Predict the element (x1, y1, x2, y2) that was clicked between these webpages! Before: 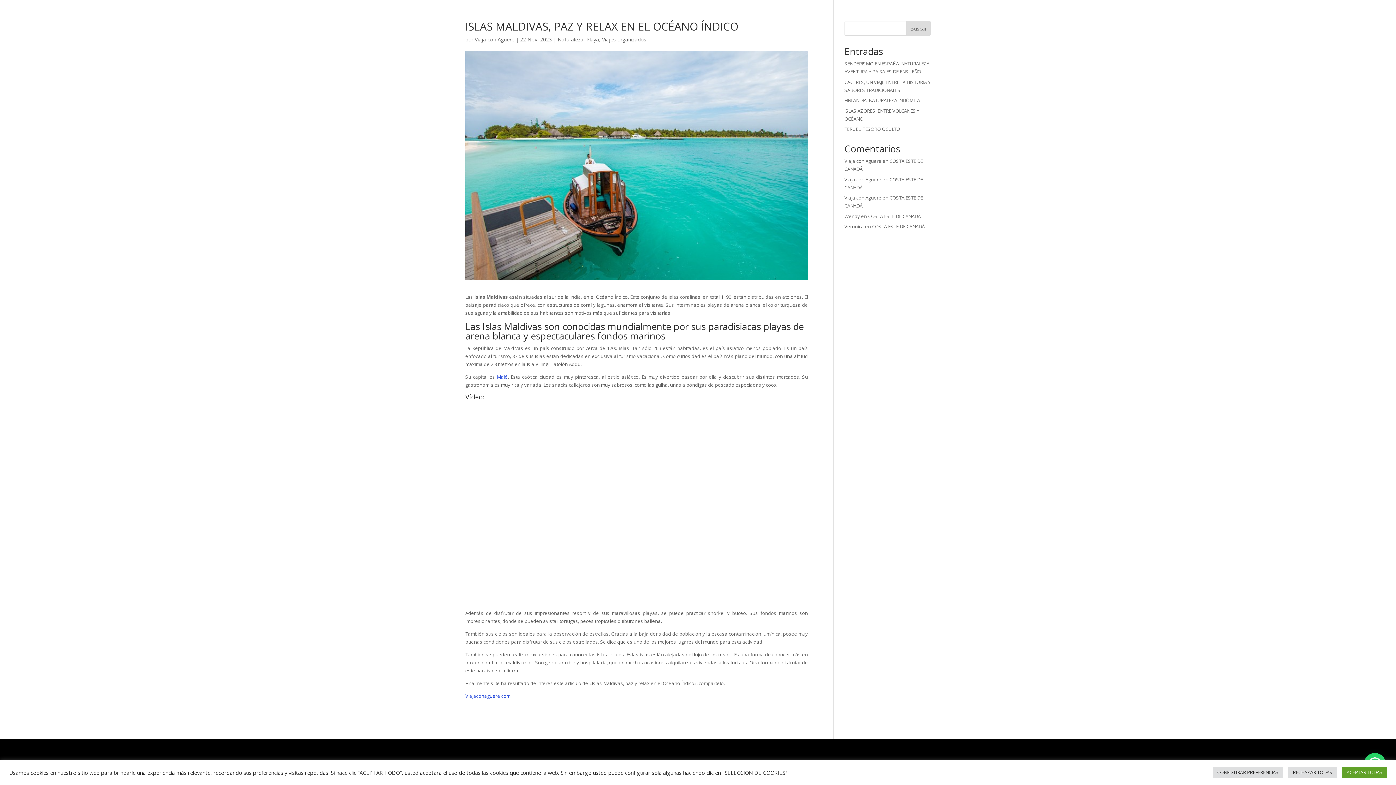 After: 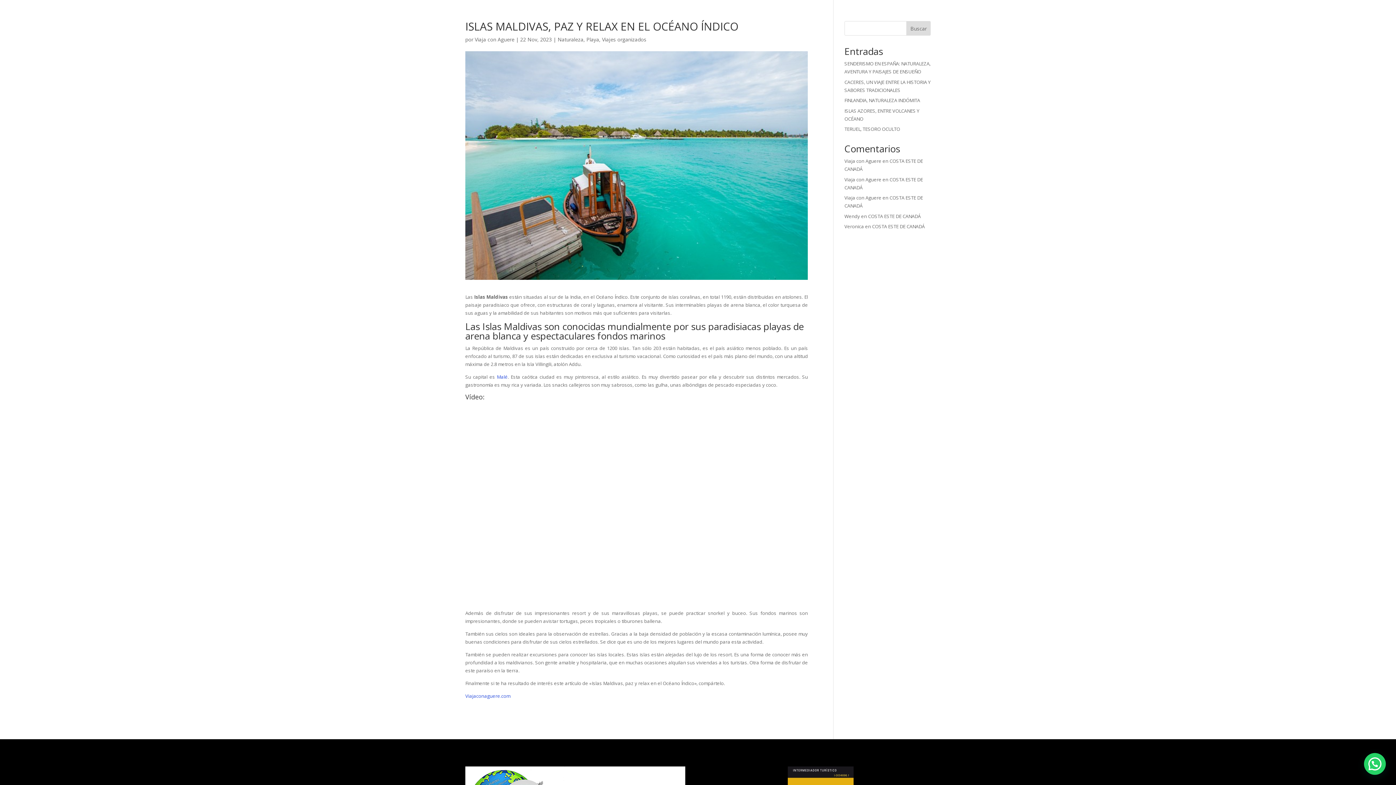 Action: bbox: (1342, 767, 1387, 778) label: ACEPTAR TODAS